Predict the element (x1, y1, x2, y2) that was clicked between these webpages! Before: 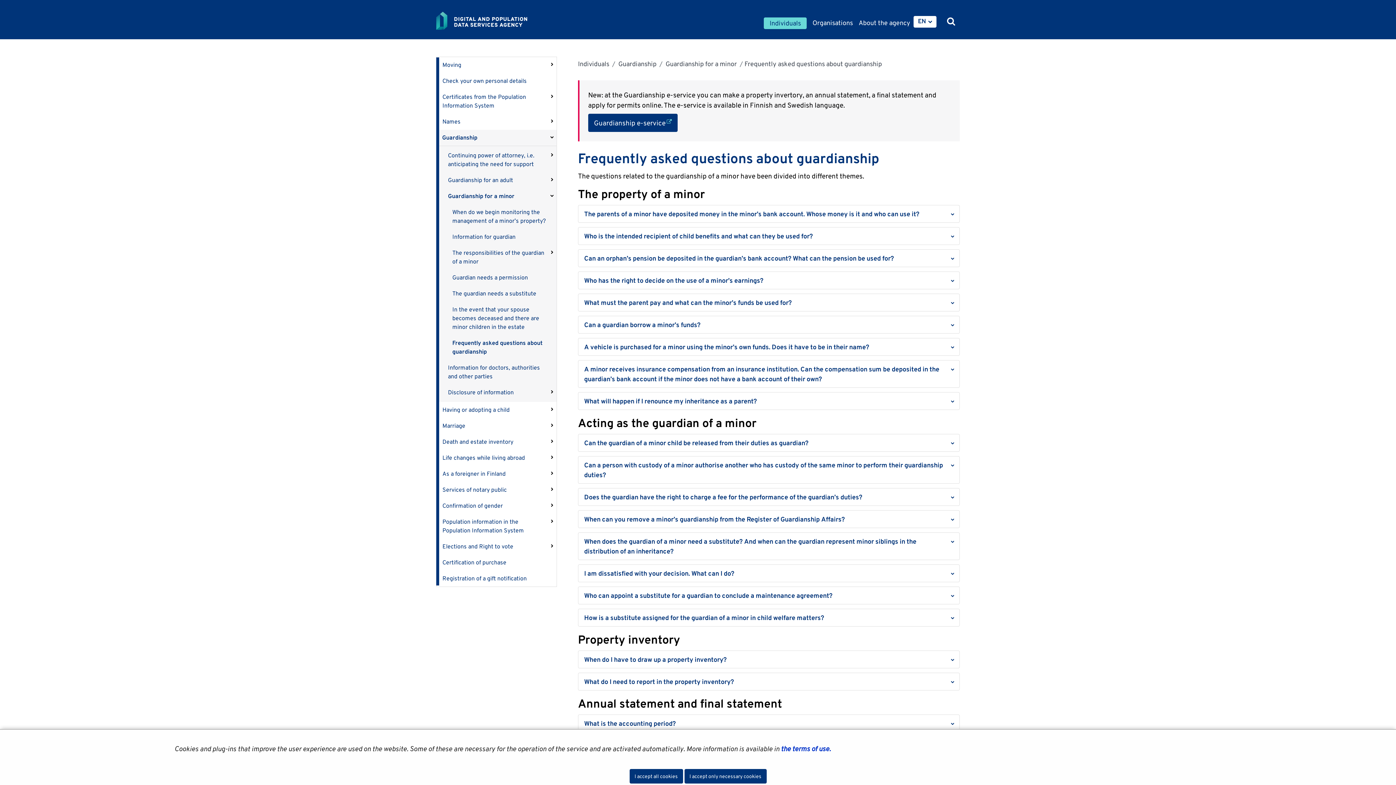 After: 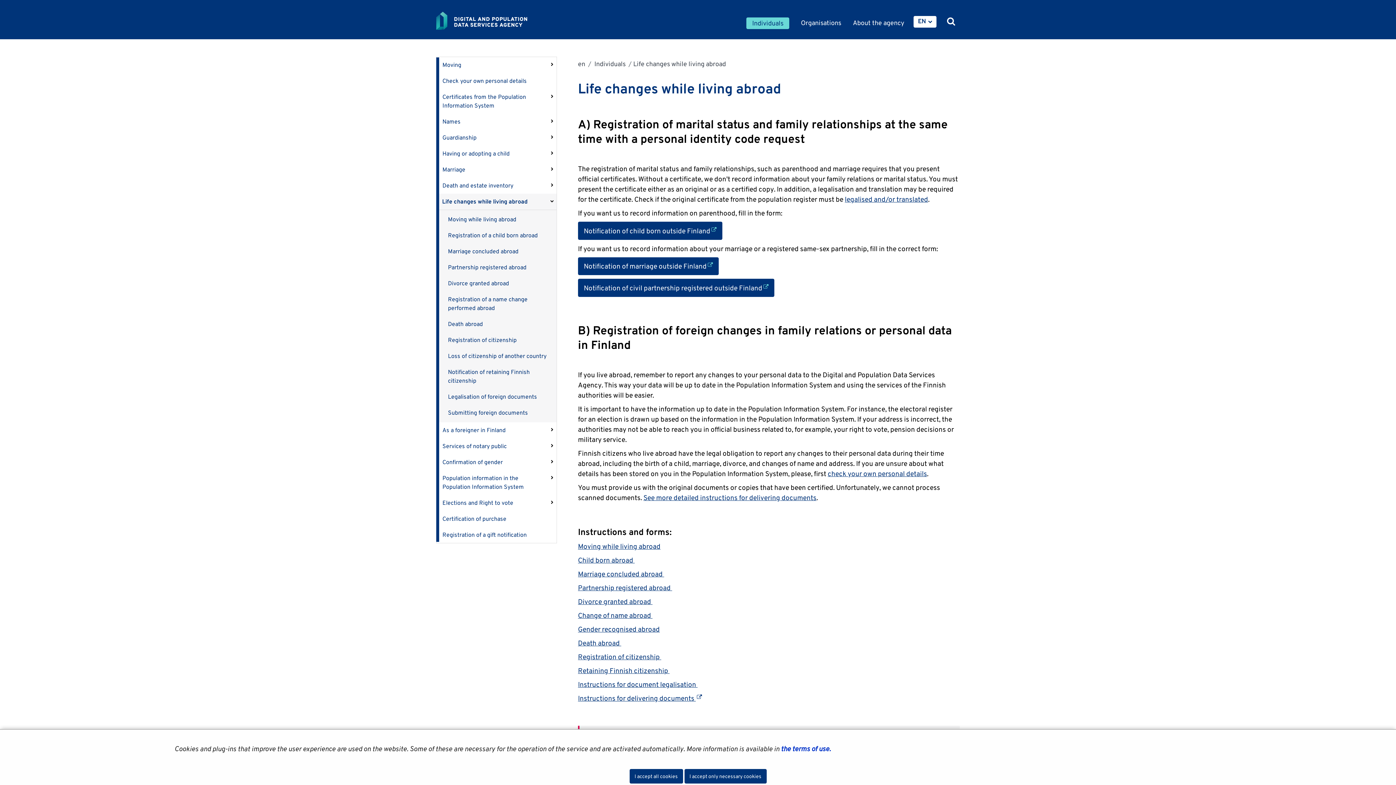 Action: bbox: (436, 450, 556, 466) label: Life changes while living abroad